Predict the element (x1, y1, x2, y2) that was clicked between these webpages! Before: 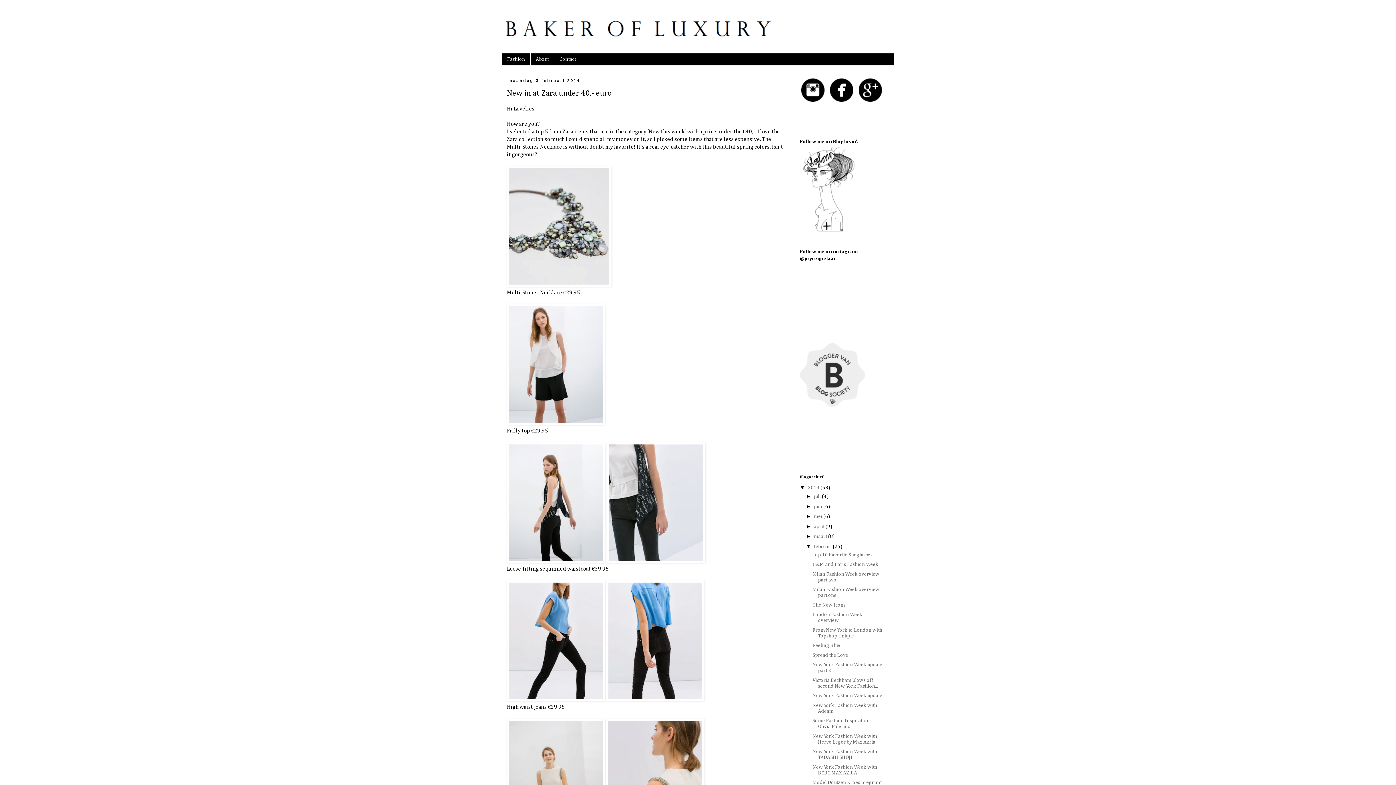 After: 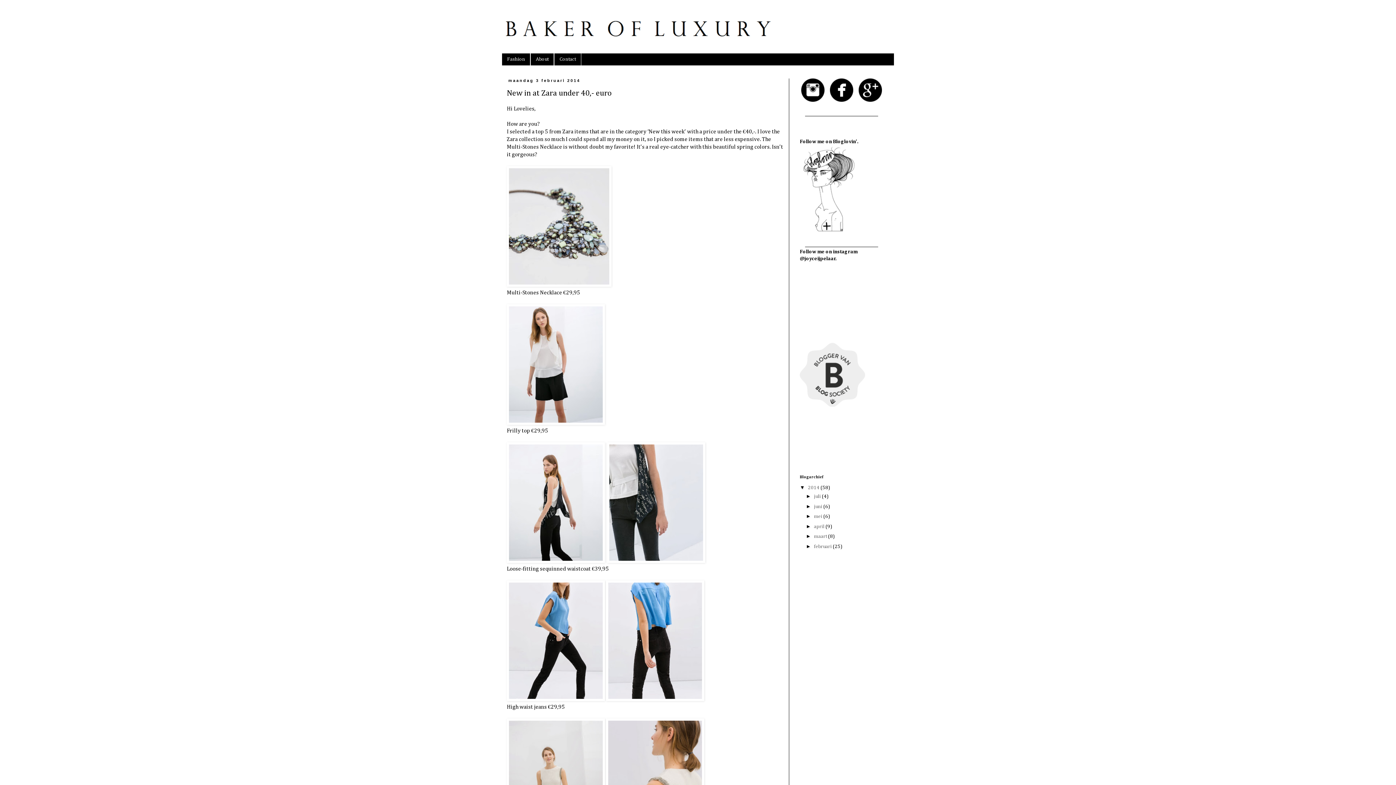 Action: label: ▼   bbox: (806, 543, 814, 549)